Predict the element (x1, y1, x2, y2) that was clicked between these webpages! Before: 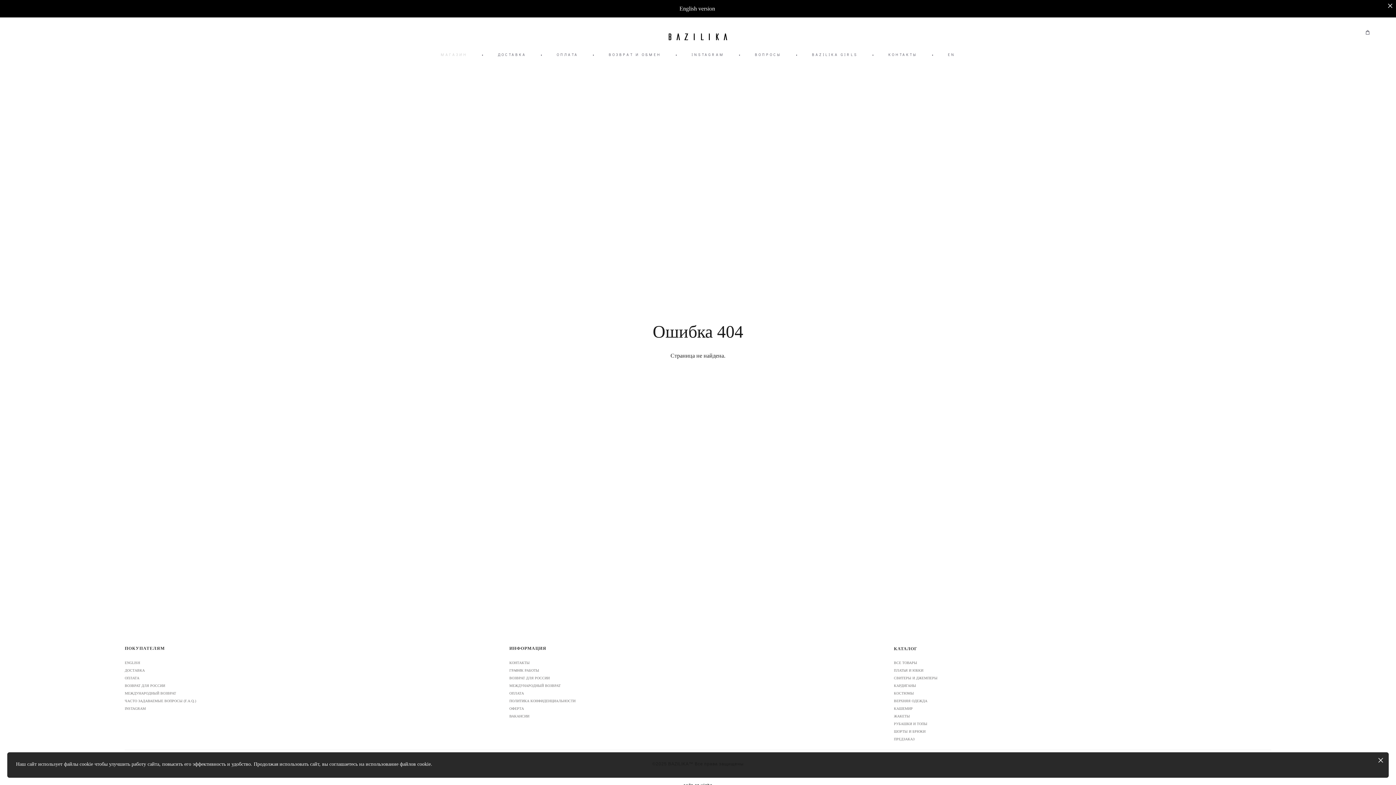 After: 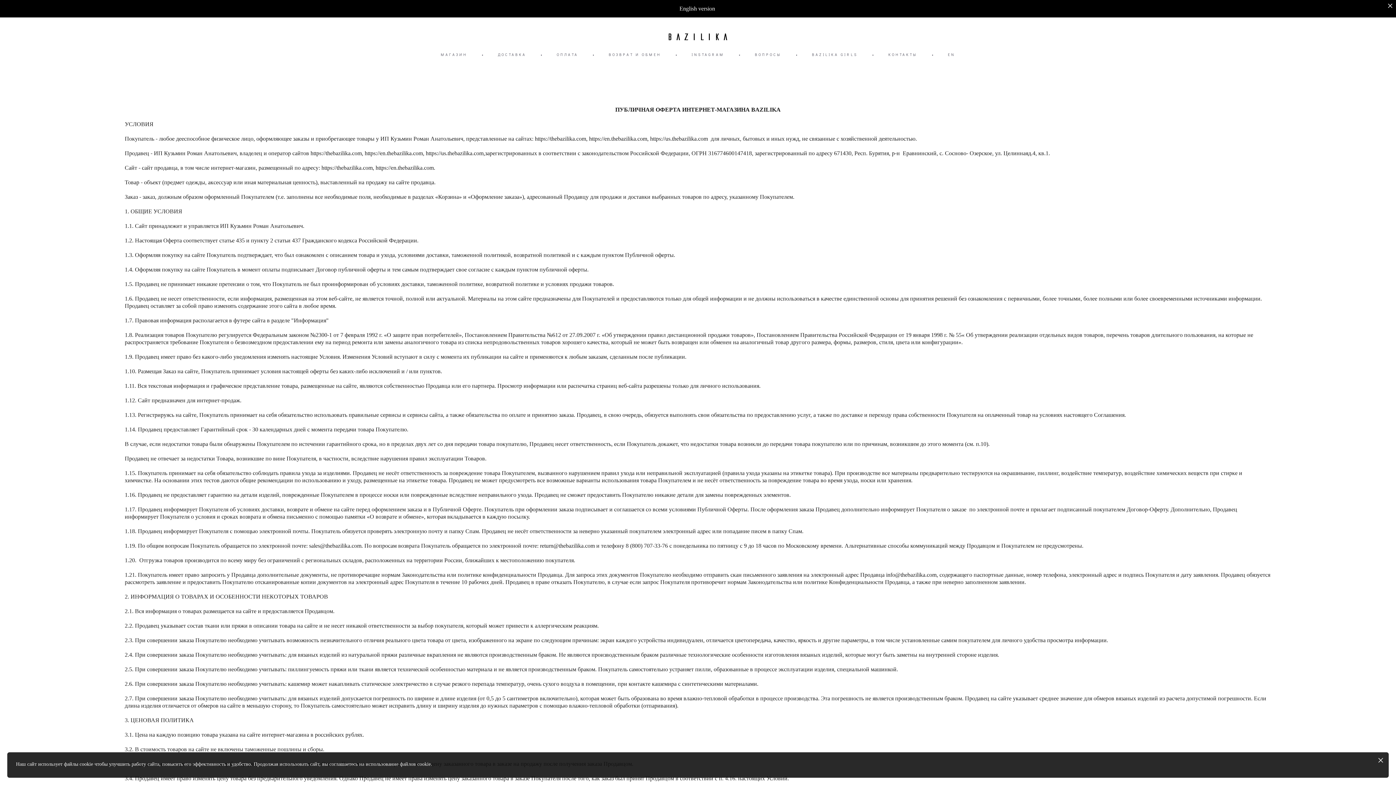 Action: label: ОФЕРТА bbox: (509, 706, 524, 710)